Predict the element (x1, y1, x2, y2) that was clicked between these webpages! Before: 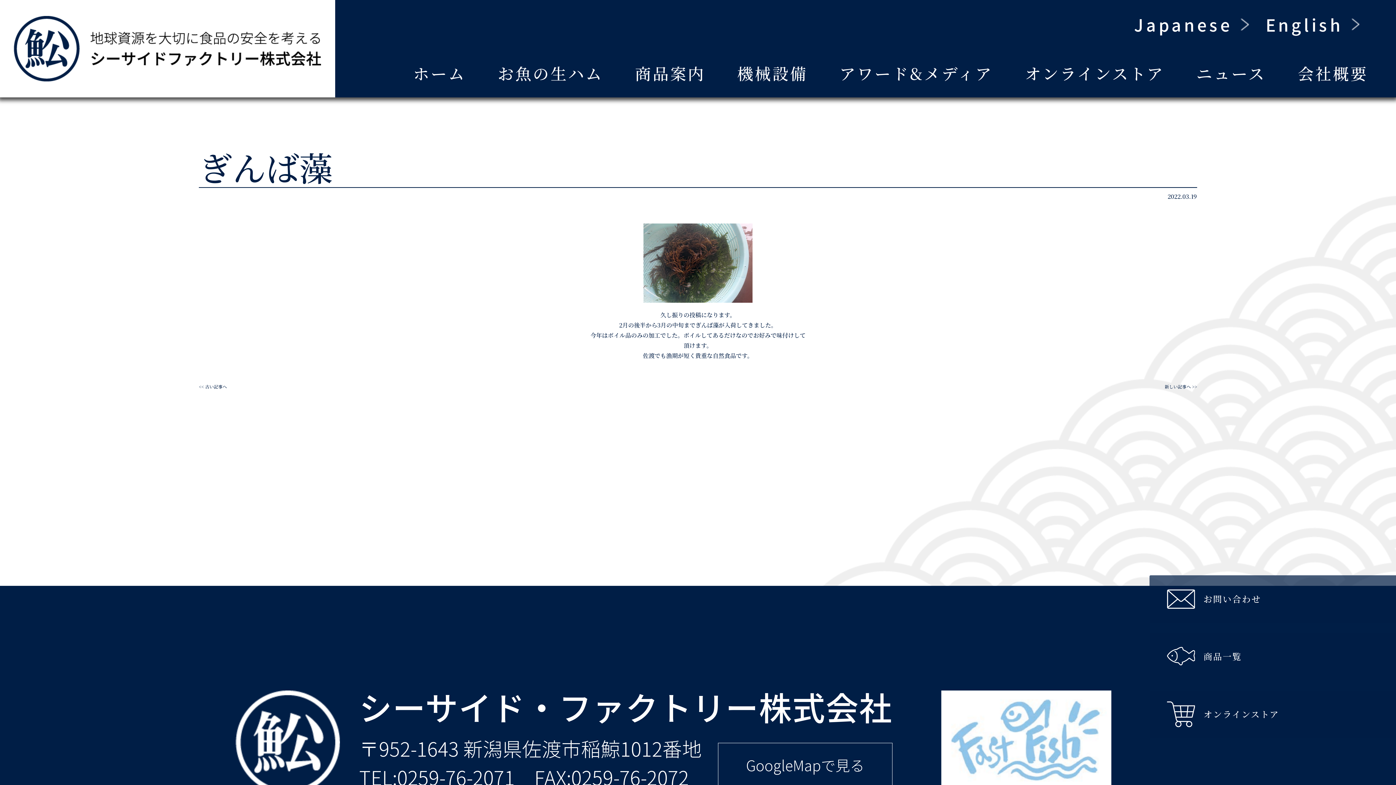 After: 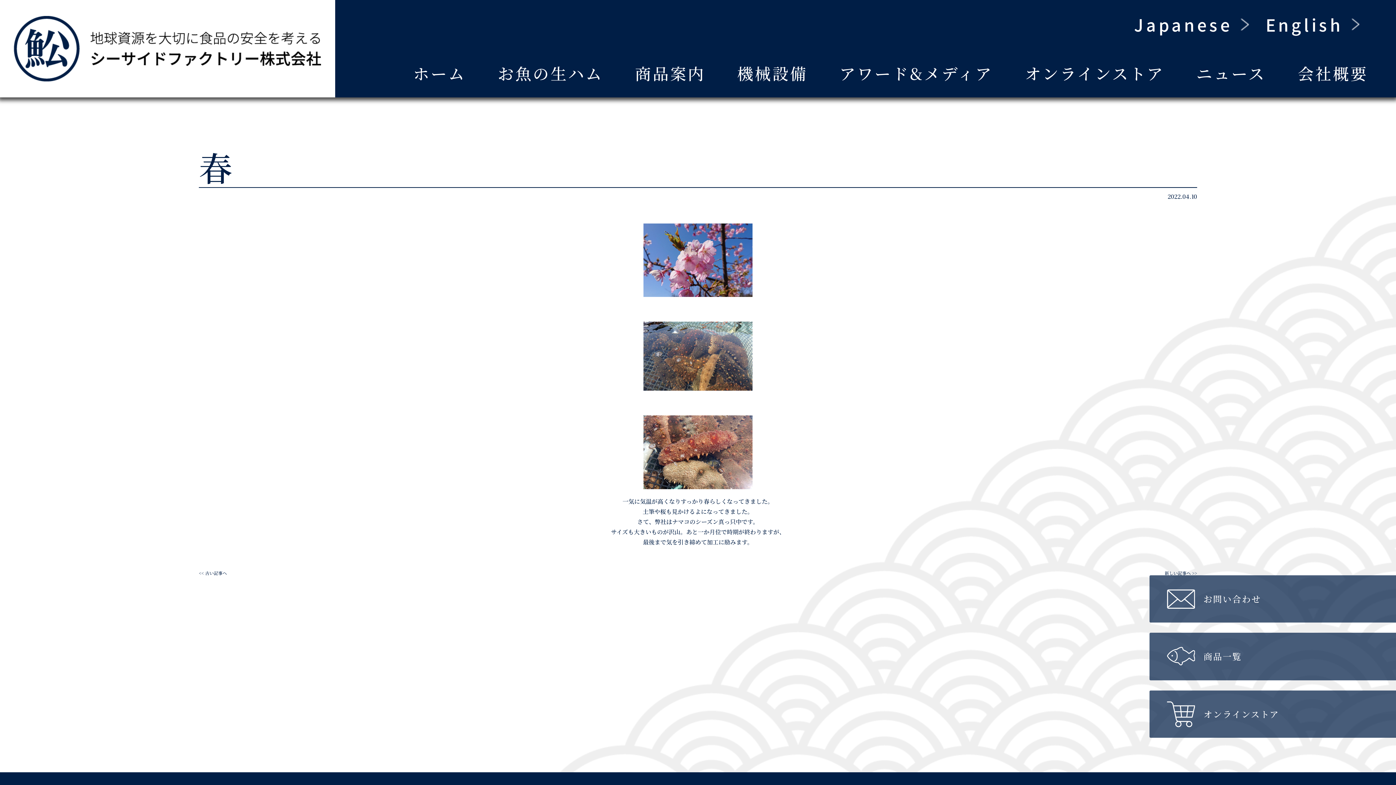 Action: label: 新しい記事へ >> bbox: (1165, 383, 1197, 389)